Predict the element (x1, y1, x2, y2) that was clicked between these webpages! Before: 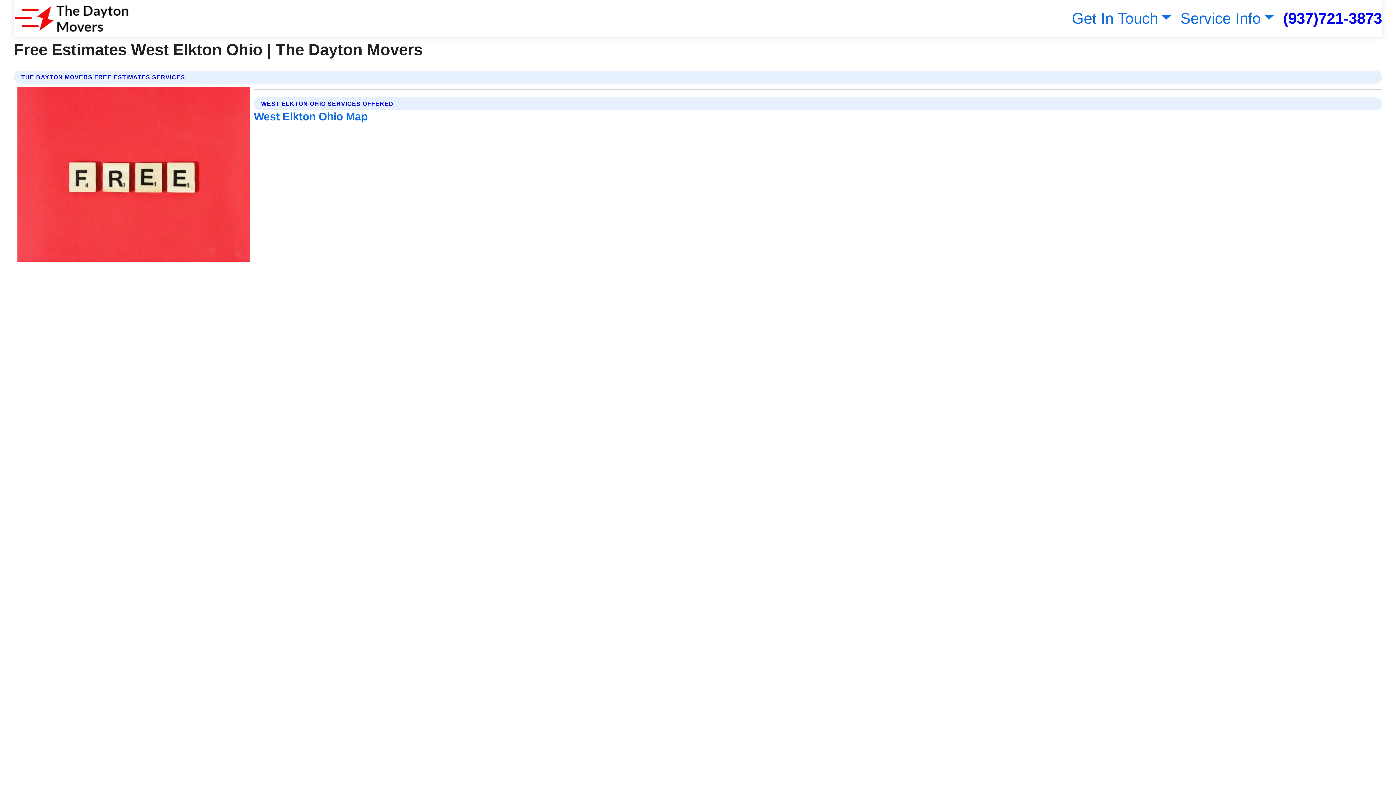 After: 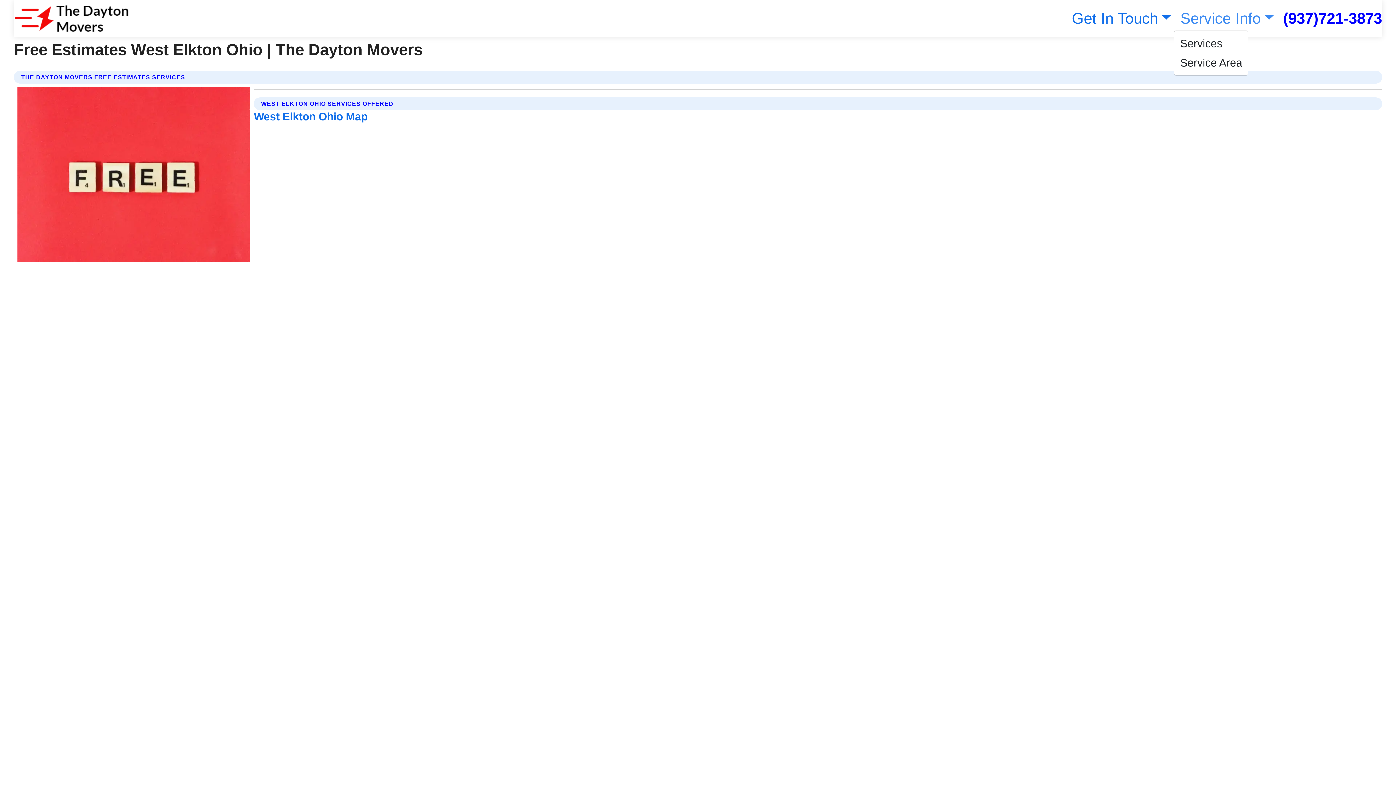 Action: bbox: (1177, 9, 1274, 26) label: Service Info